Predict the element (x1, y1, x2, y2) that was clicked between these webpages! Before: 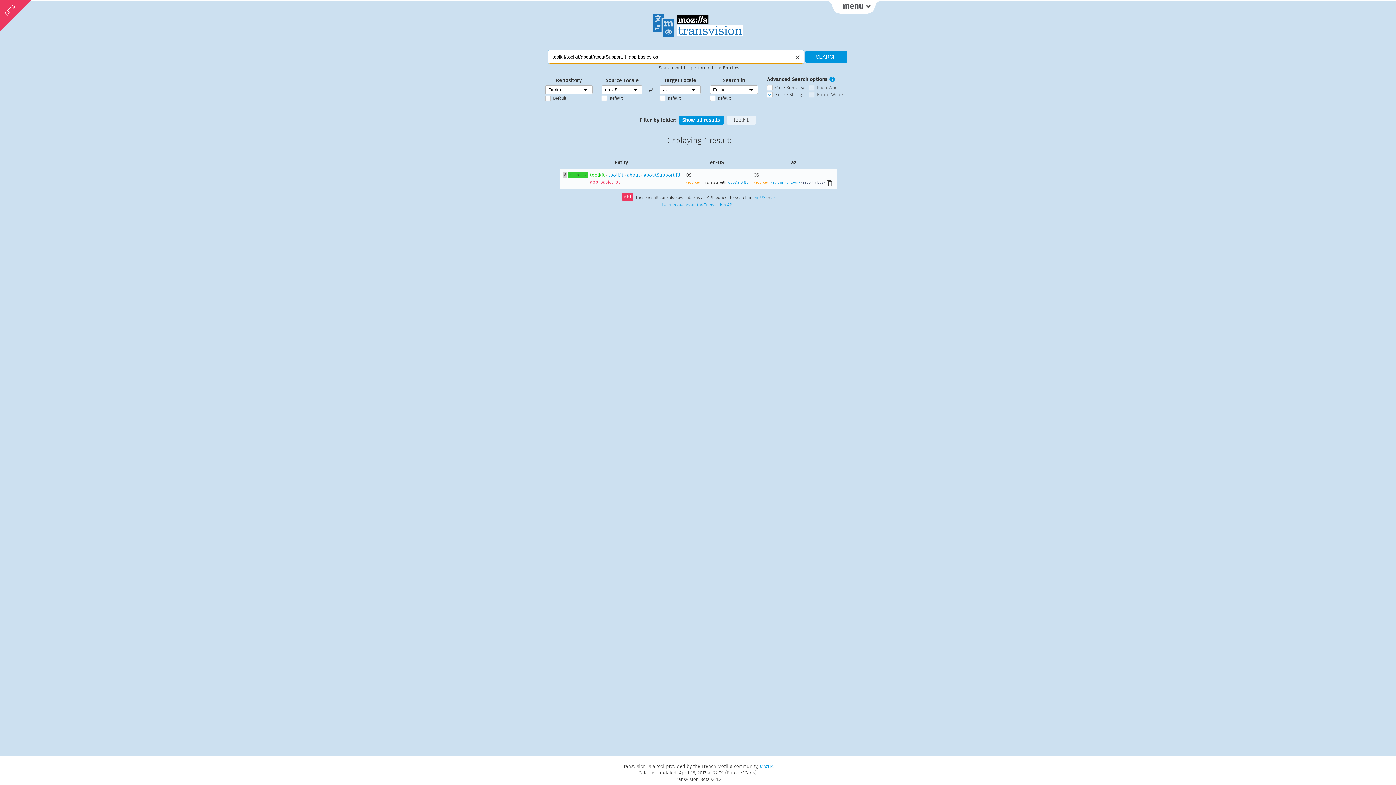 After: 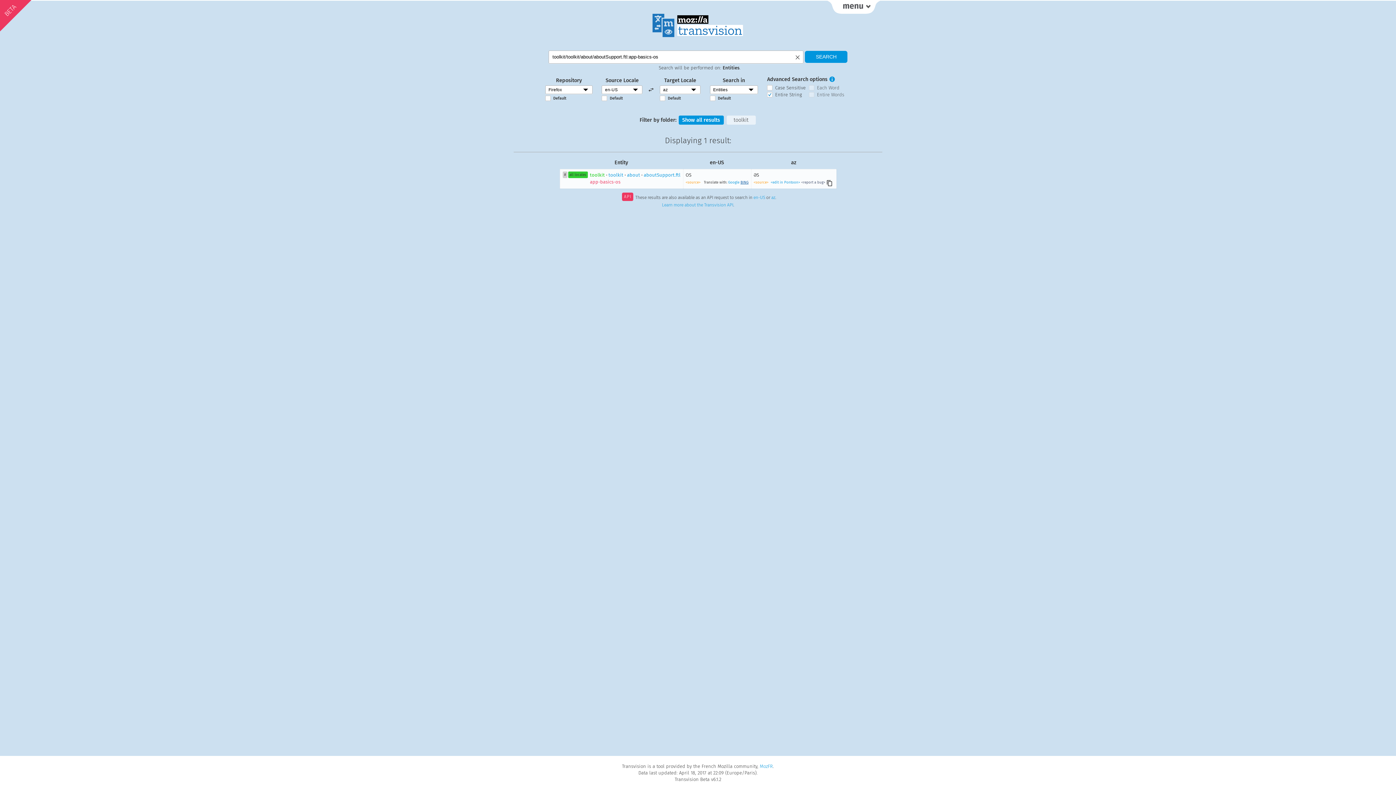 Action: bbox: (740, 180, 748, 184) label: BING